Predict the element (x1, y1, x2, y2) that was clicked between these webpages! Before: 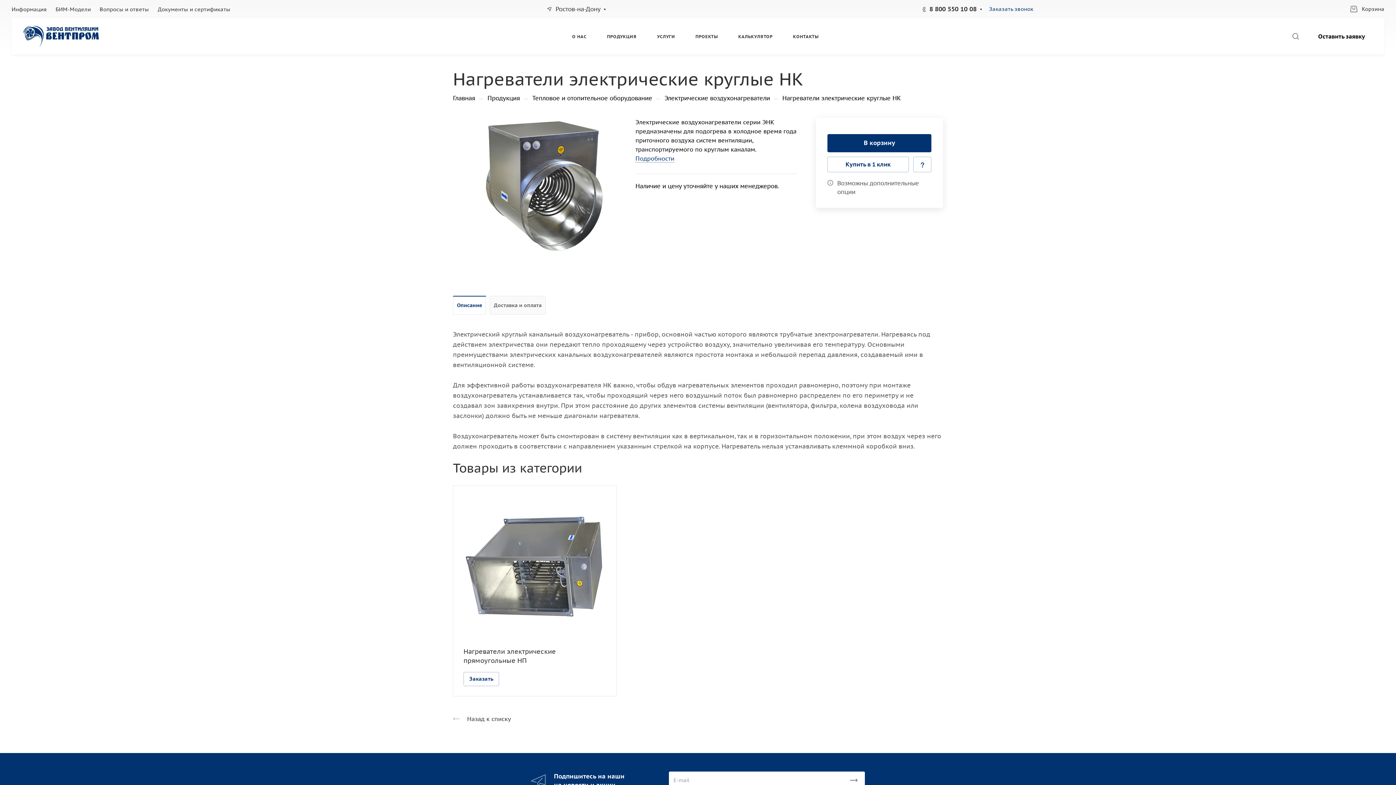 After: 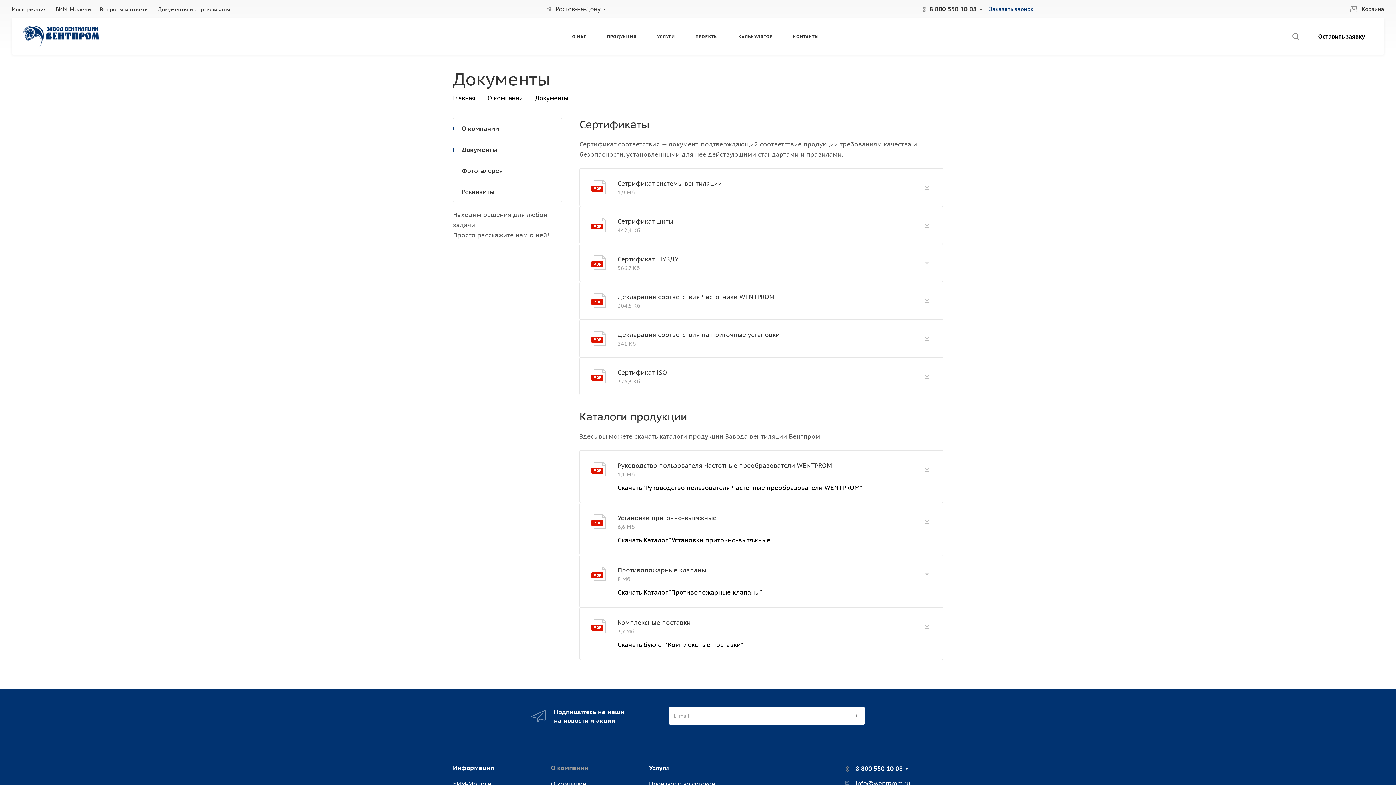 Action: bbox: (157, 5, 230, 12) label: Документы и сертификаты